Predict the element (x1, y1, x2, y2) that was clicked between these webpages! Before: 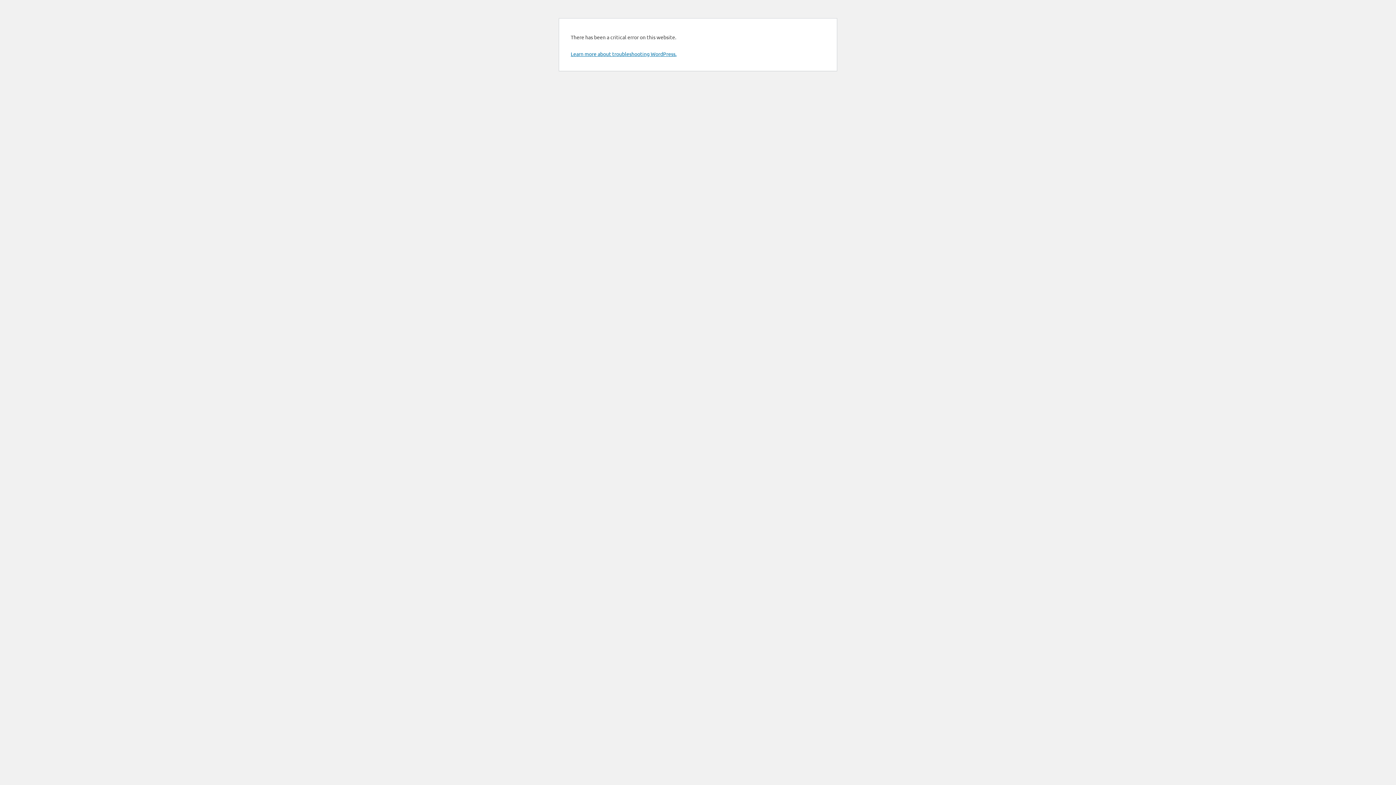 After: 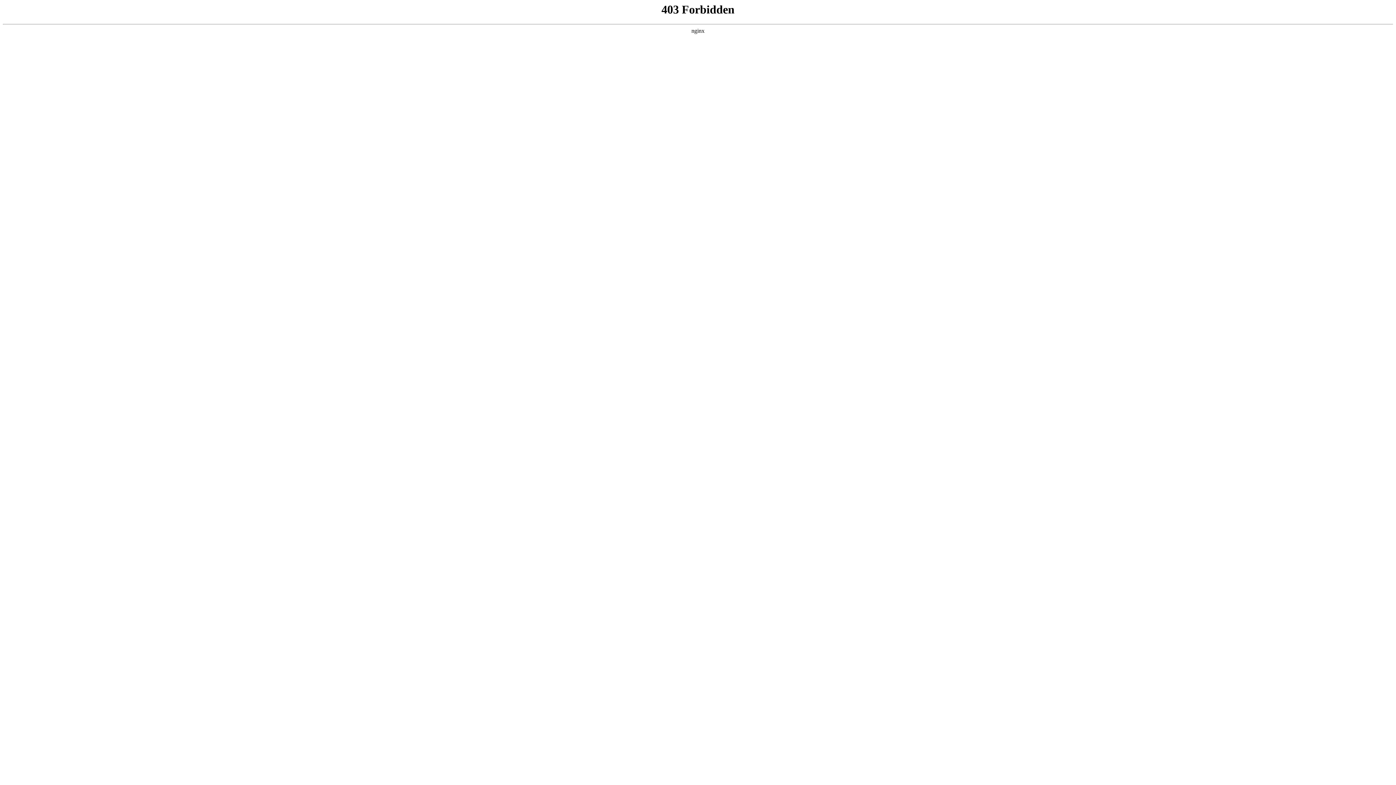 Action: label: Learn more about troubleshooting WordPress. bbox: (570, 50, 676, 57)